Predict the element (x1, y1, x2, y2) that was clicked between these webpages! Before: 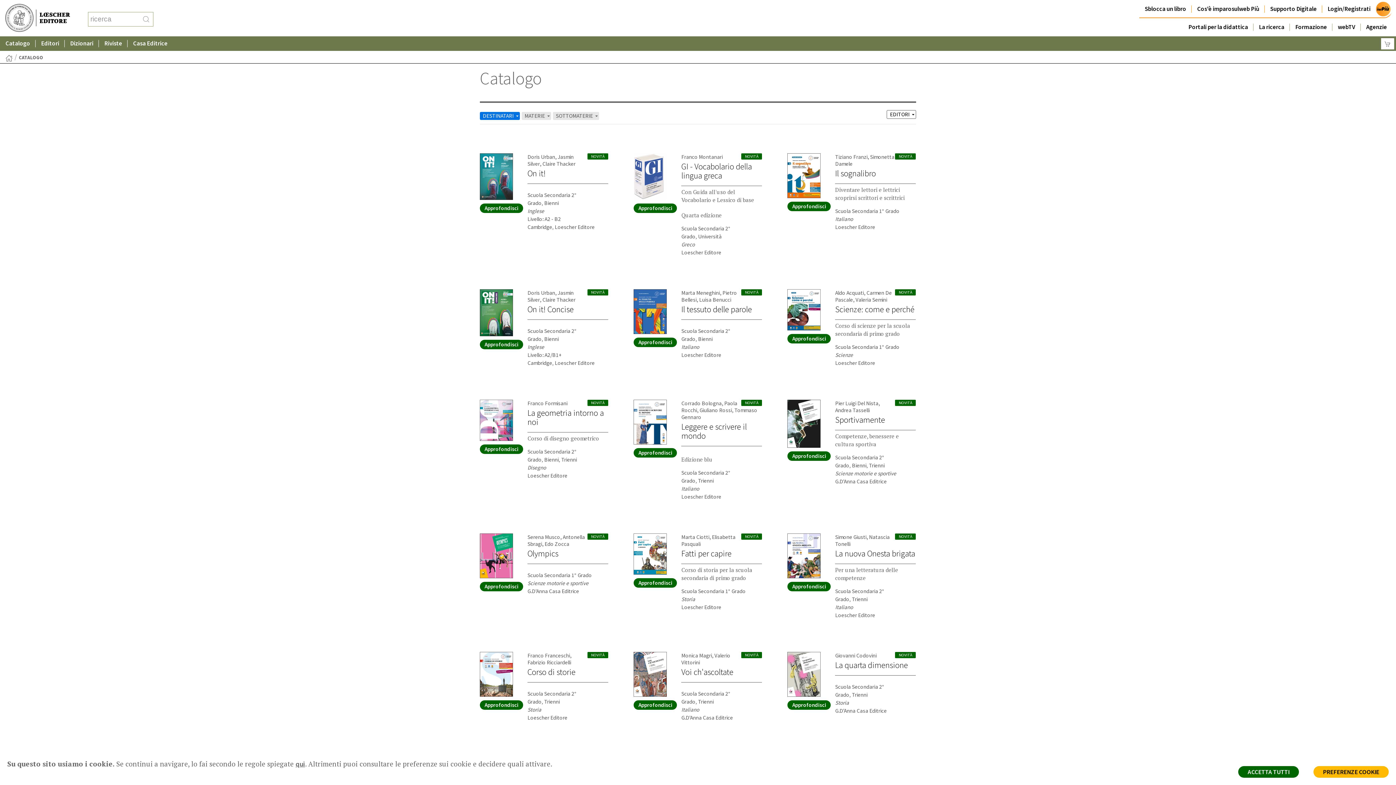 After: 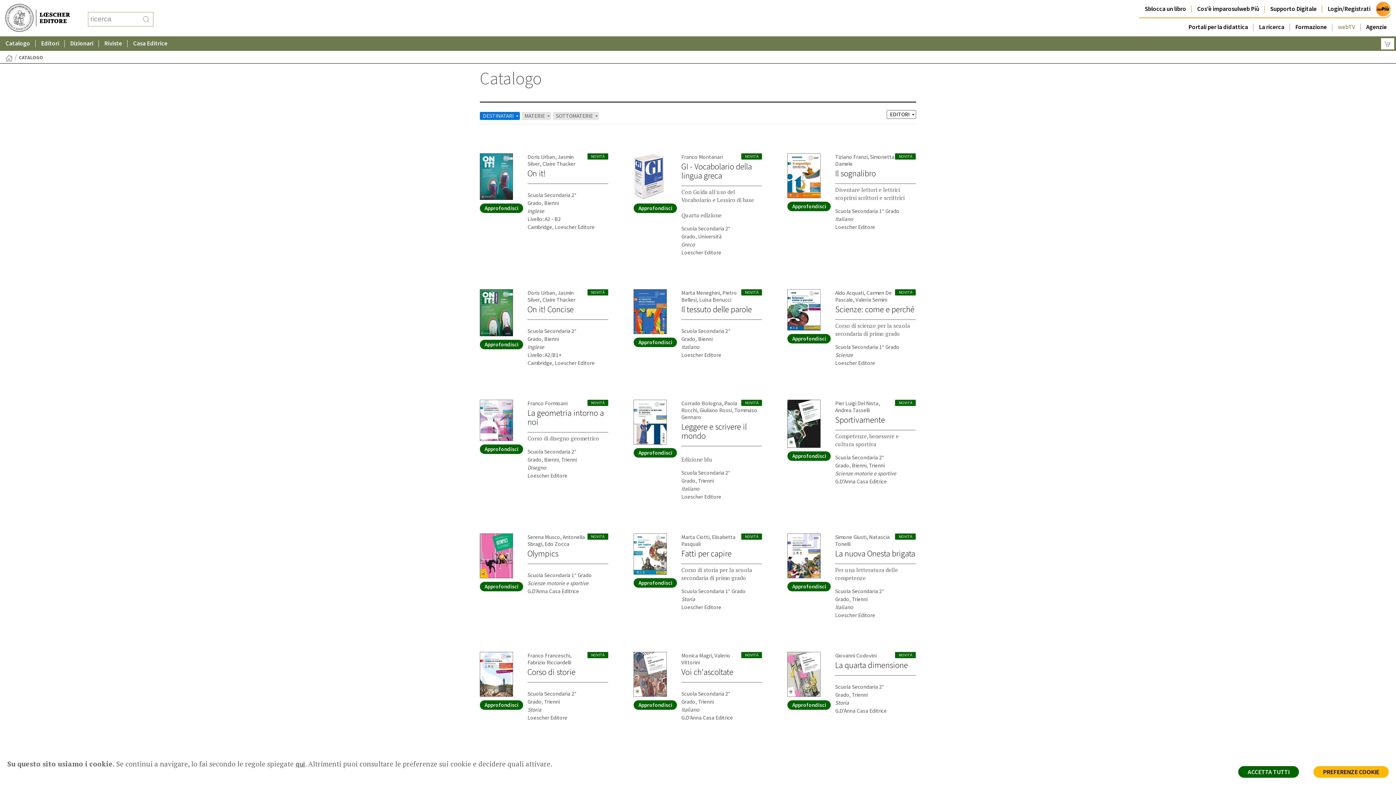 Action: bbox: (1332, 18, 1361, 36) label: webTV